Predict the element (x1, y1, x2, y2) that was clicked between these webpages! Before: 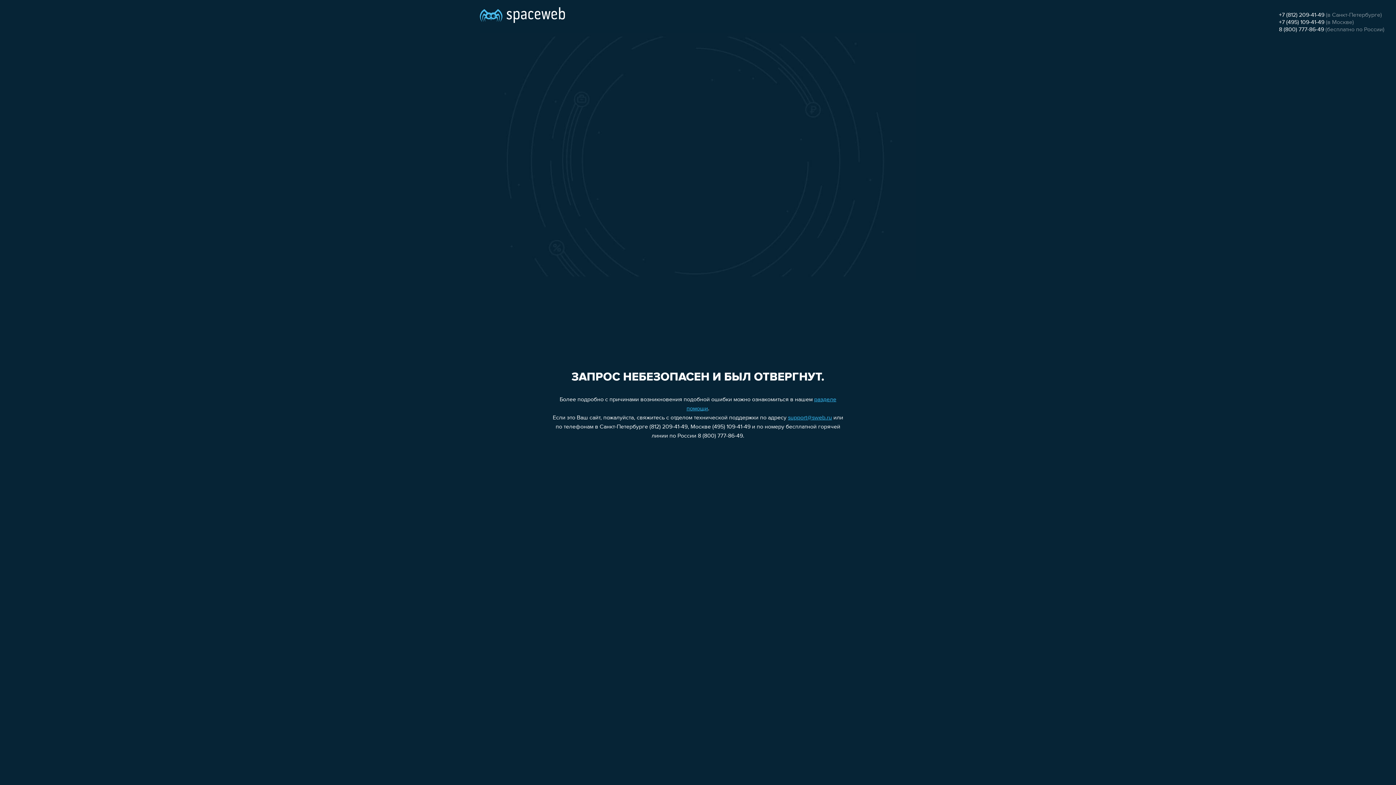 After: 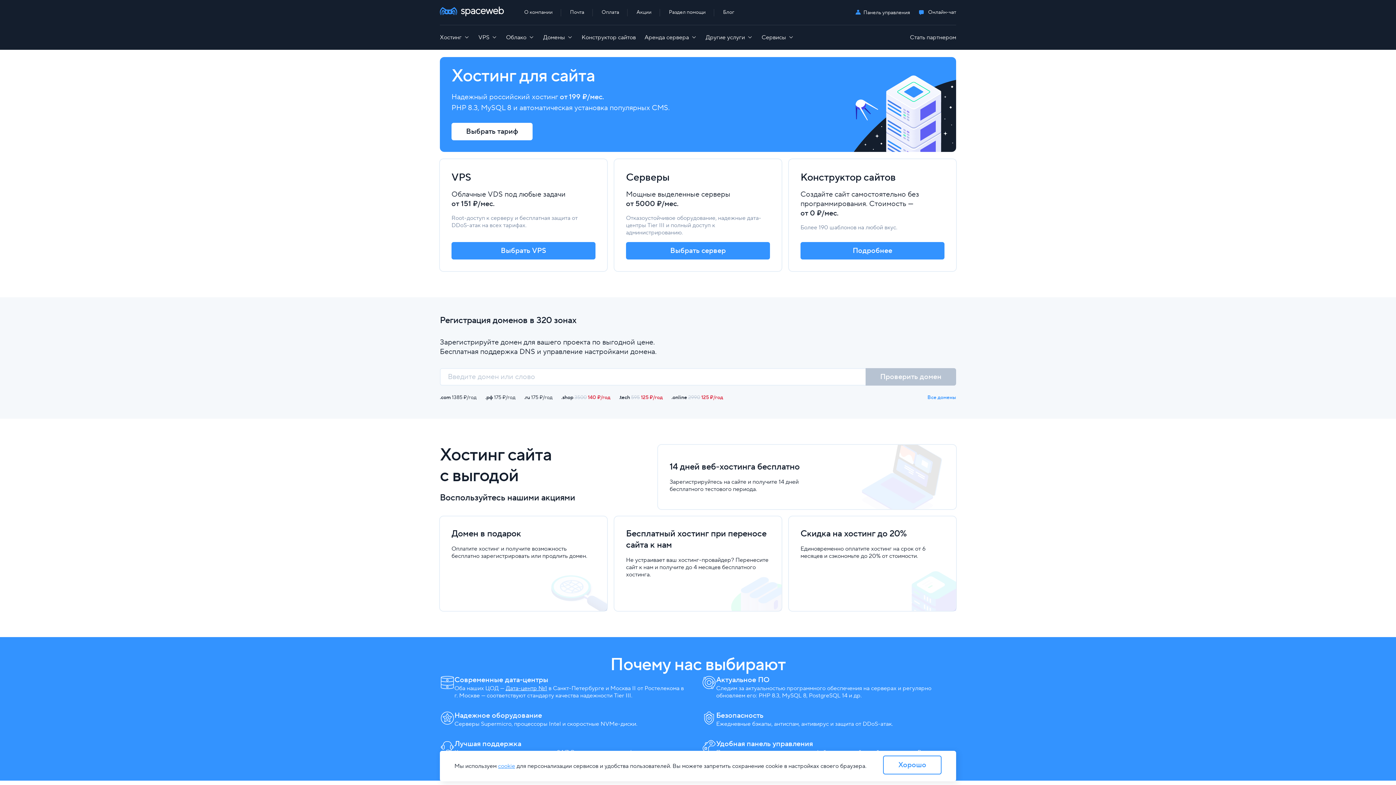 Action: bbox: (480, 0, 565, 25)